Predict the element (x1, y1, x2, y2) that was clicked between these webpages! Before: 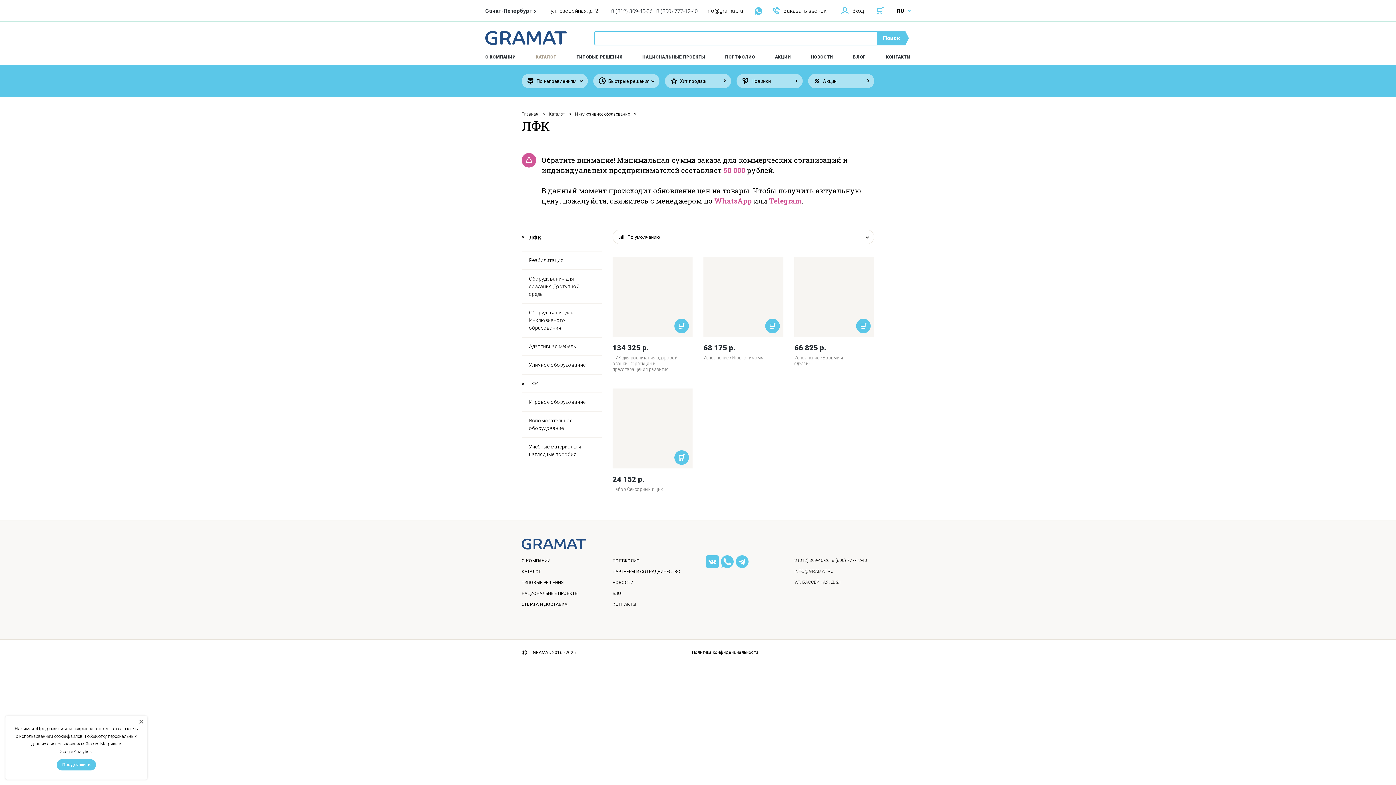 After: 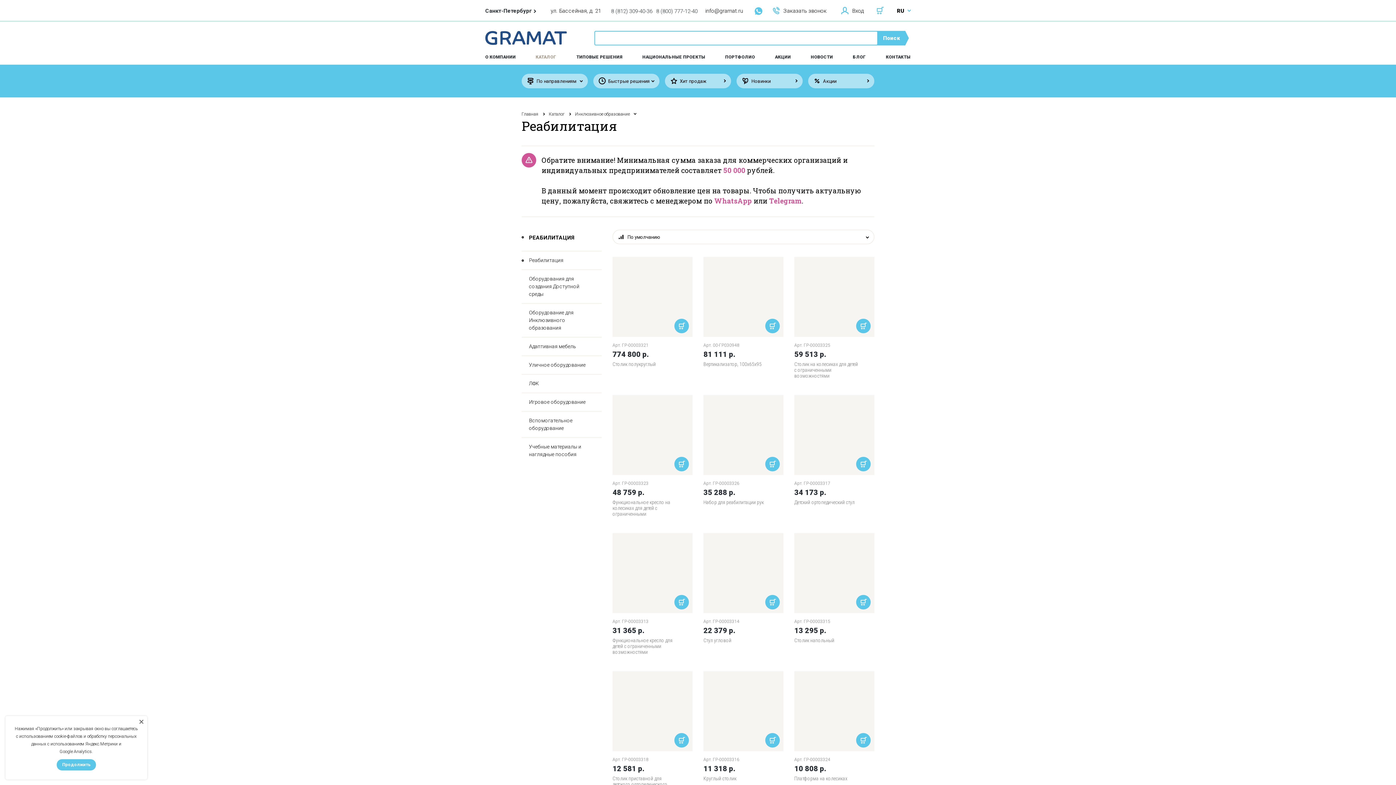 Action: label: Реабилитация bbox: (521, 250, 601, 269)